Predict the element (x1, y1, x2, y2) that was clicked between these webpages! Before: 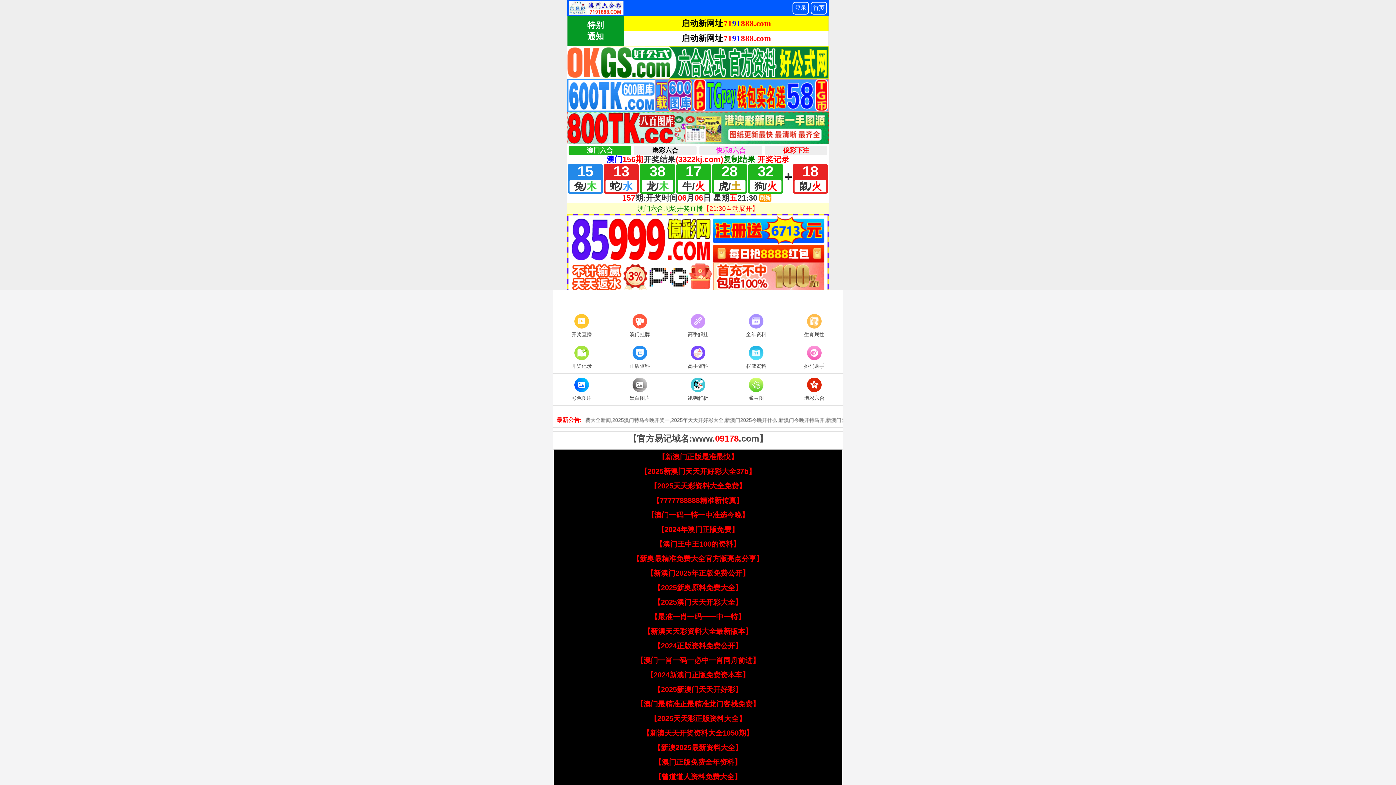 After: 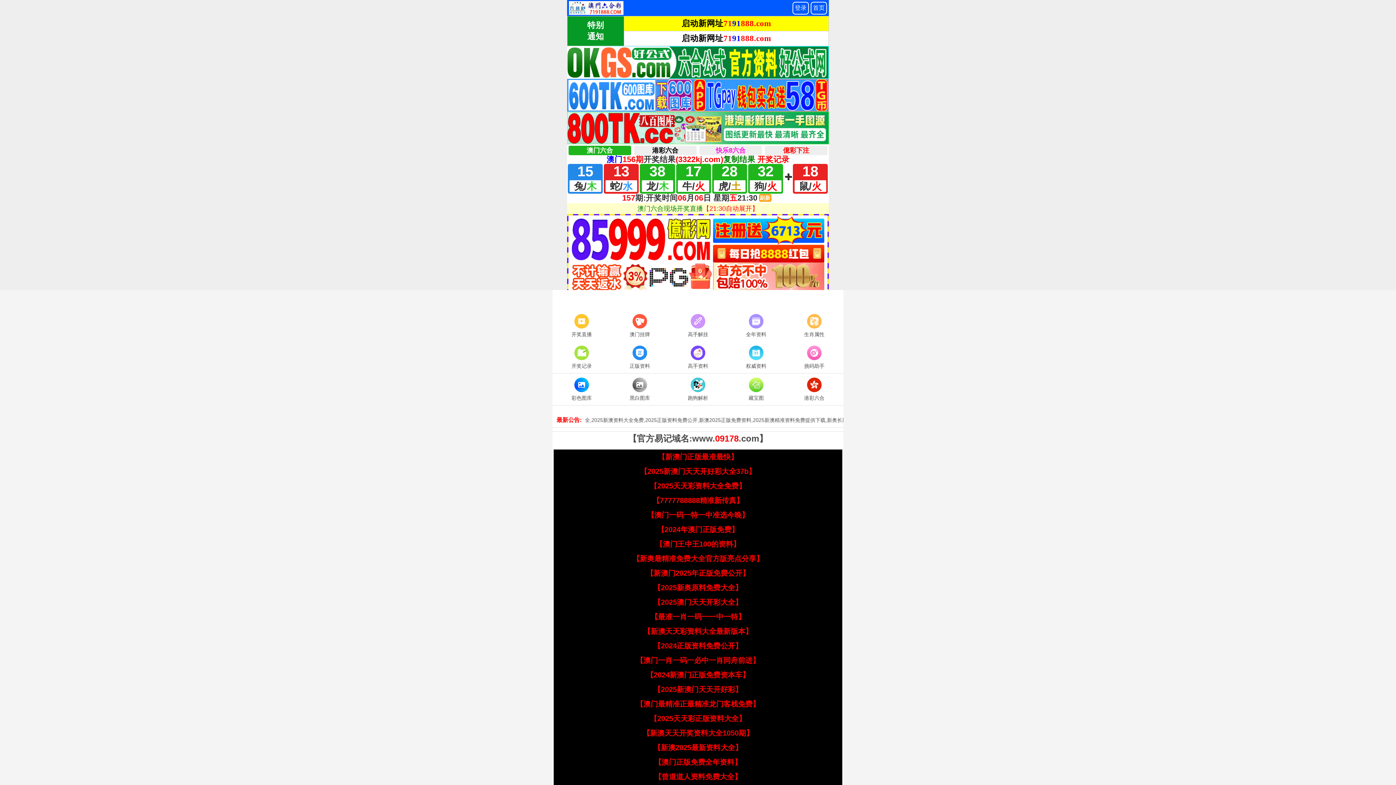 Action: label: 【2025澳门天天开彩大全】 bbox: (653, 598, 742, 606)